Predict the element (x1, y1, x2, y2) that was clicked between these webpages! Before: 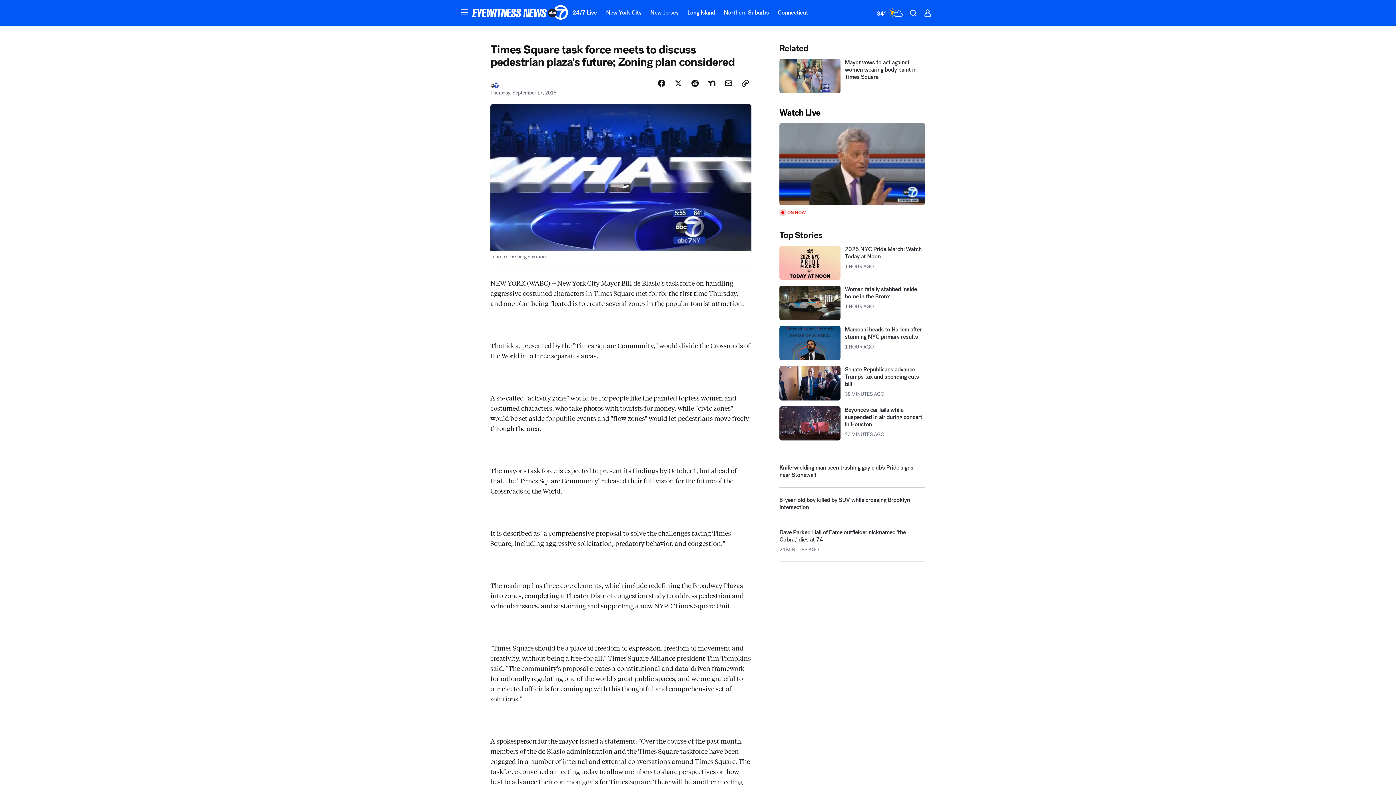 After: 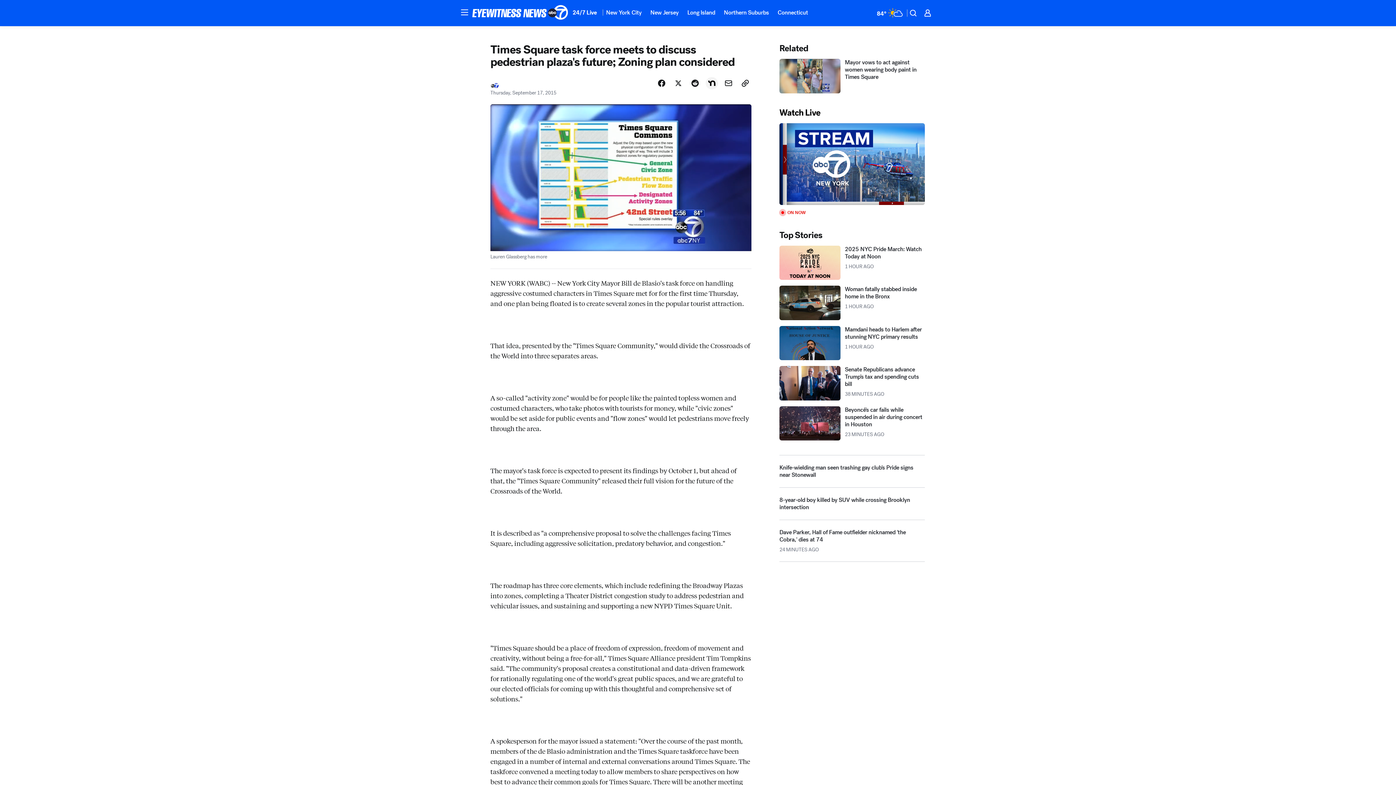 Action: label: Share Story on Nextdoor bbox: (705, 109, 718, 122)